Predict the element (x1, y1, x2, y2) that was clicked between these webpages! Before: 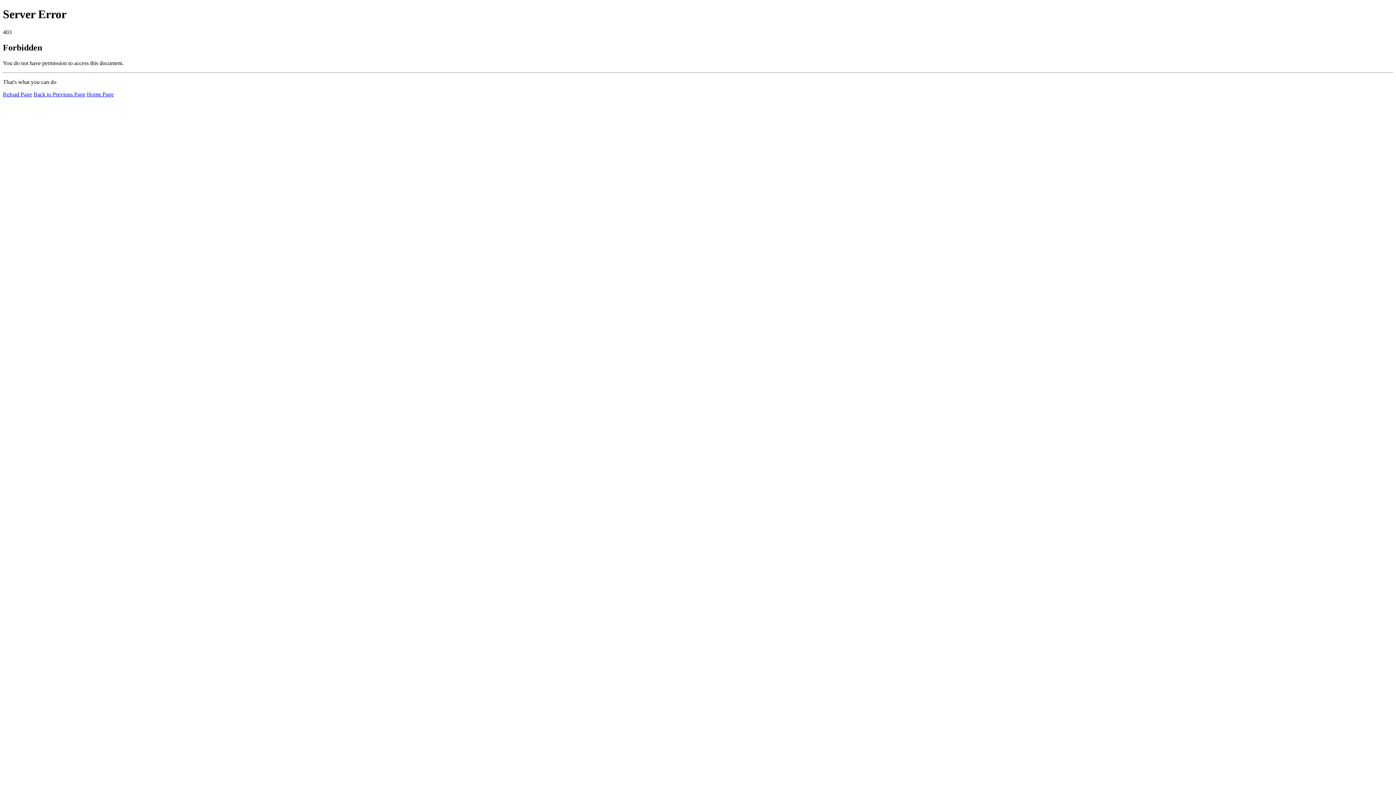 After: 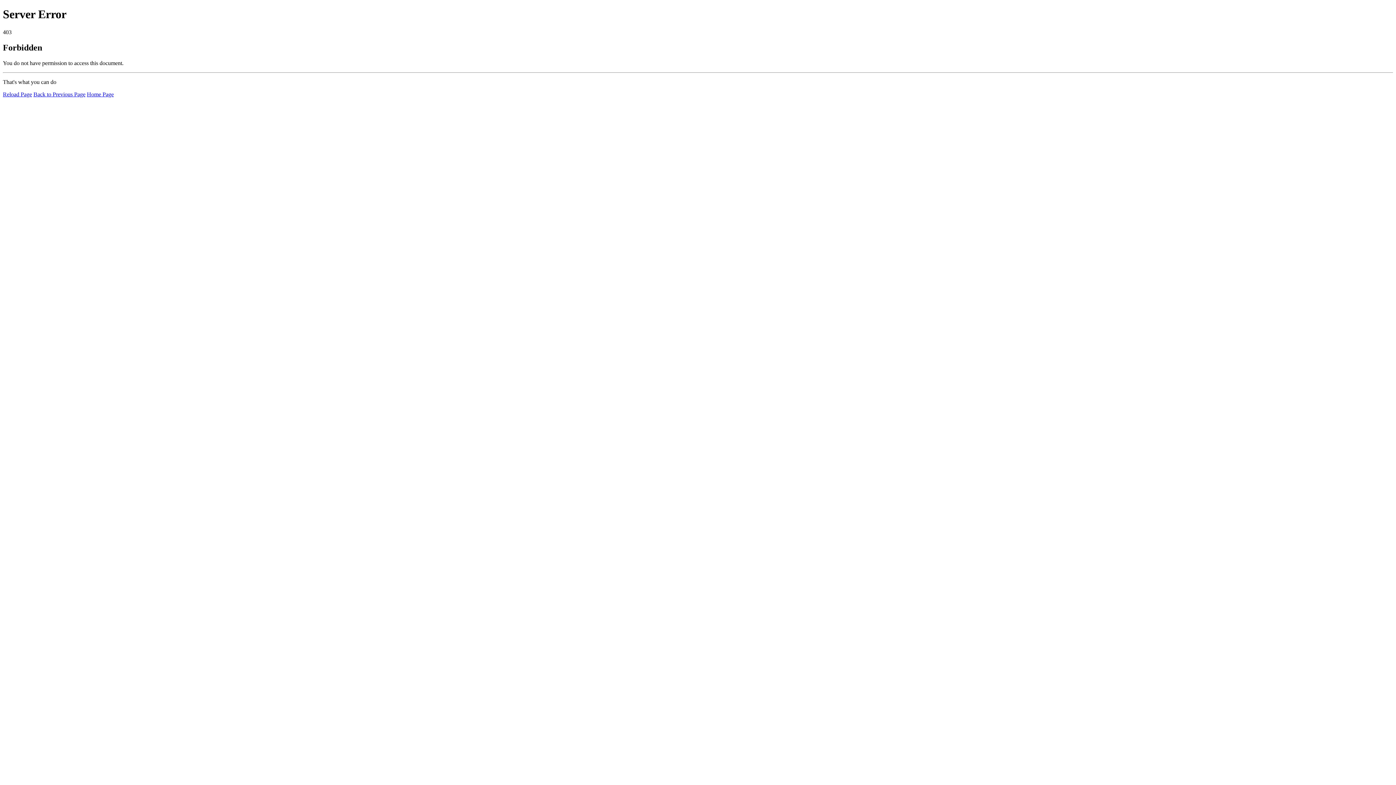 Action: bbox: (2, 91, 32, 97) label: Reload Page